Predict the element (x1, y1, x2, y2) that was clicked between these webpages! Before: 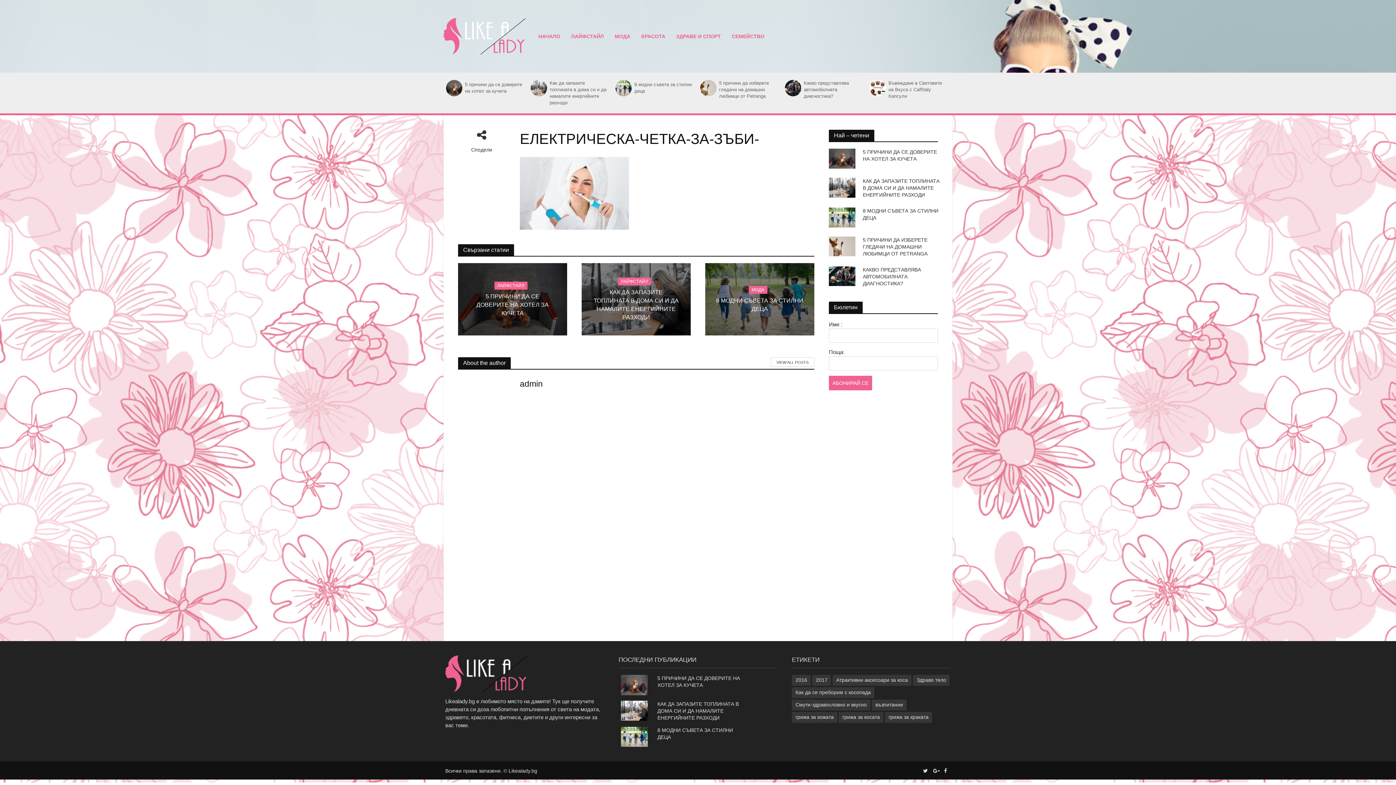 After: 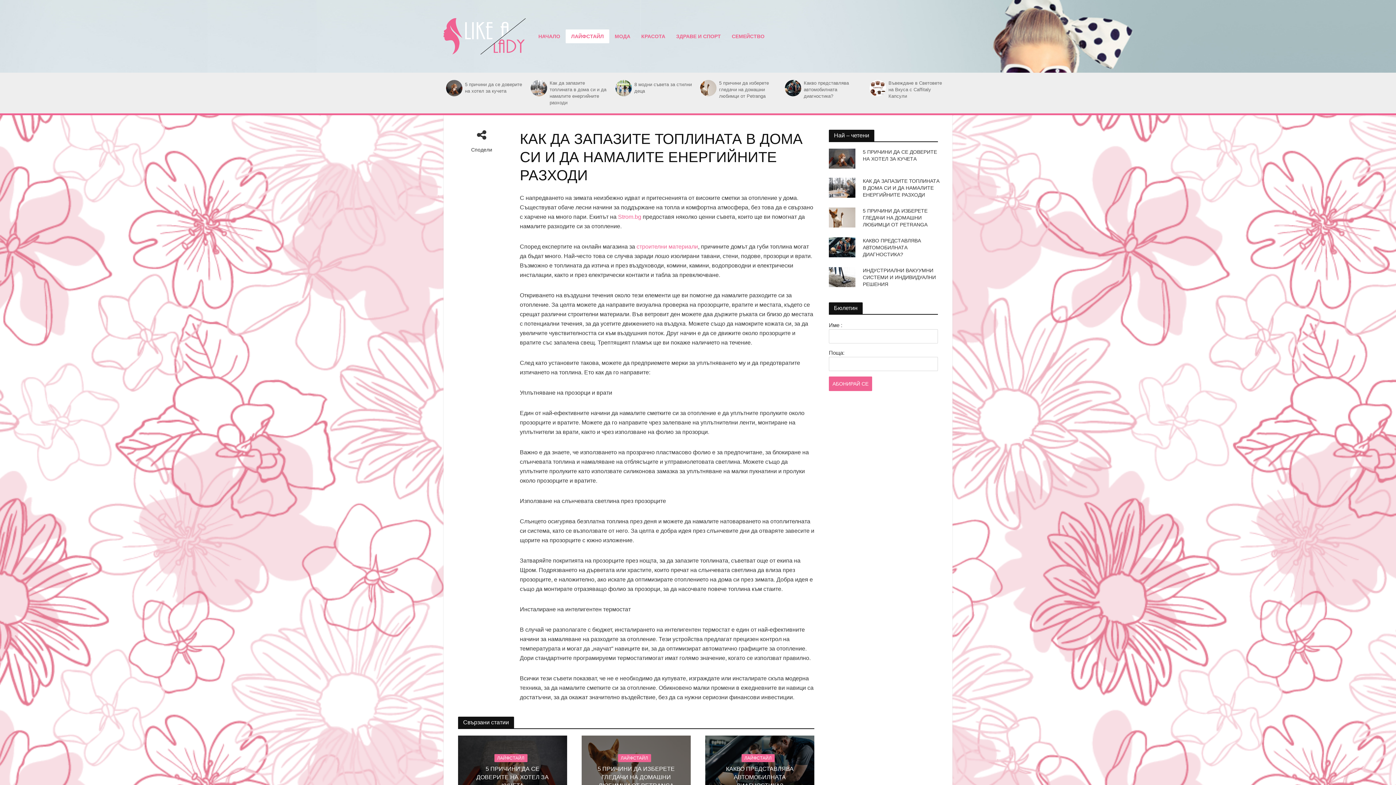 Action: bbox: (657, 700, 744, 721) label: КАК ДА ЗАПАЗИТЕ ТОПЛИНАТА В ДОМА СИ И ДА НАМАЛИТЕ ЕНЕРГИЙНИТЕ РАЗХОДИ